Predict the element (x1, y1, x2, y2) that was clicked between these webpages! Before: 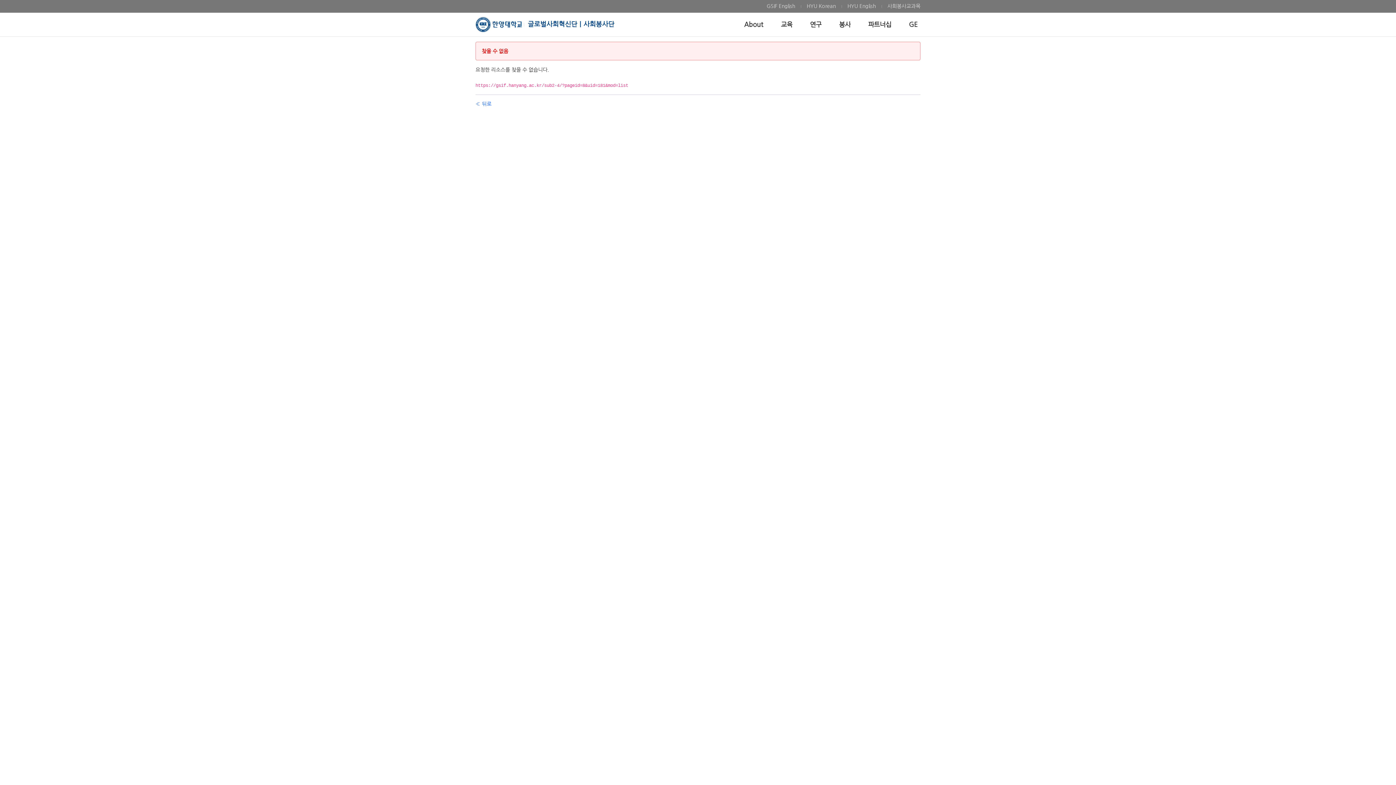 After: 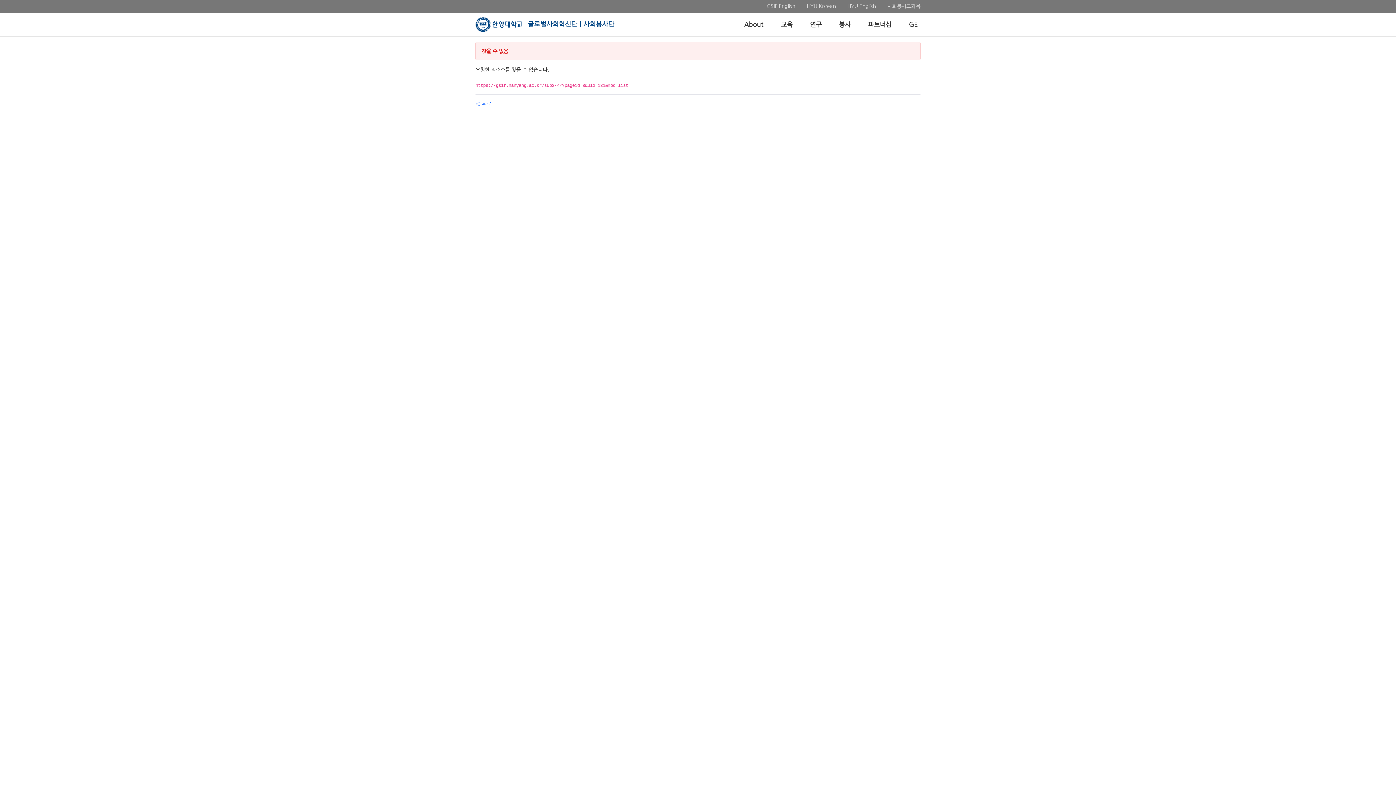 Action: bbox: (801, 2, 841, 10) label: HYU Korean